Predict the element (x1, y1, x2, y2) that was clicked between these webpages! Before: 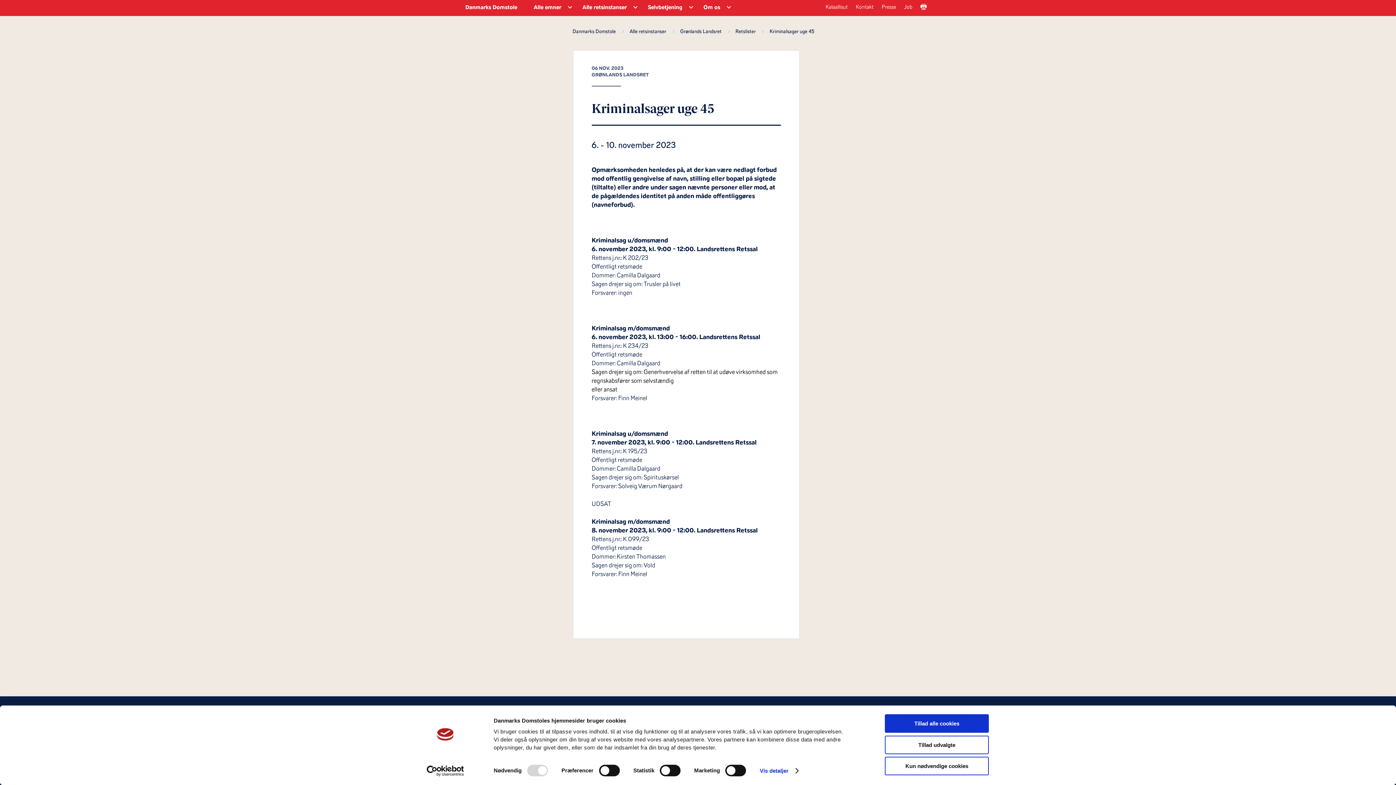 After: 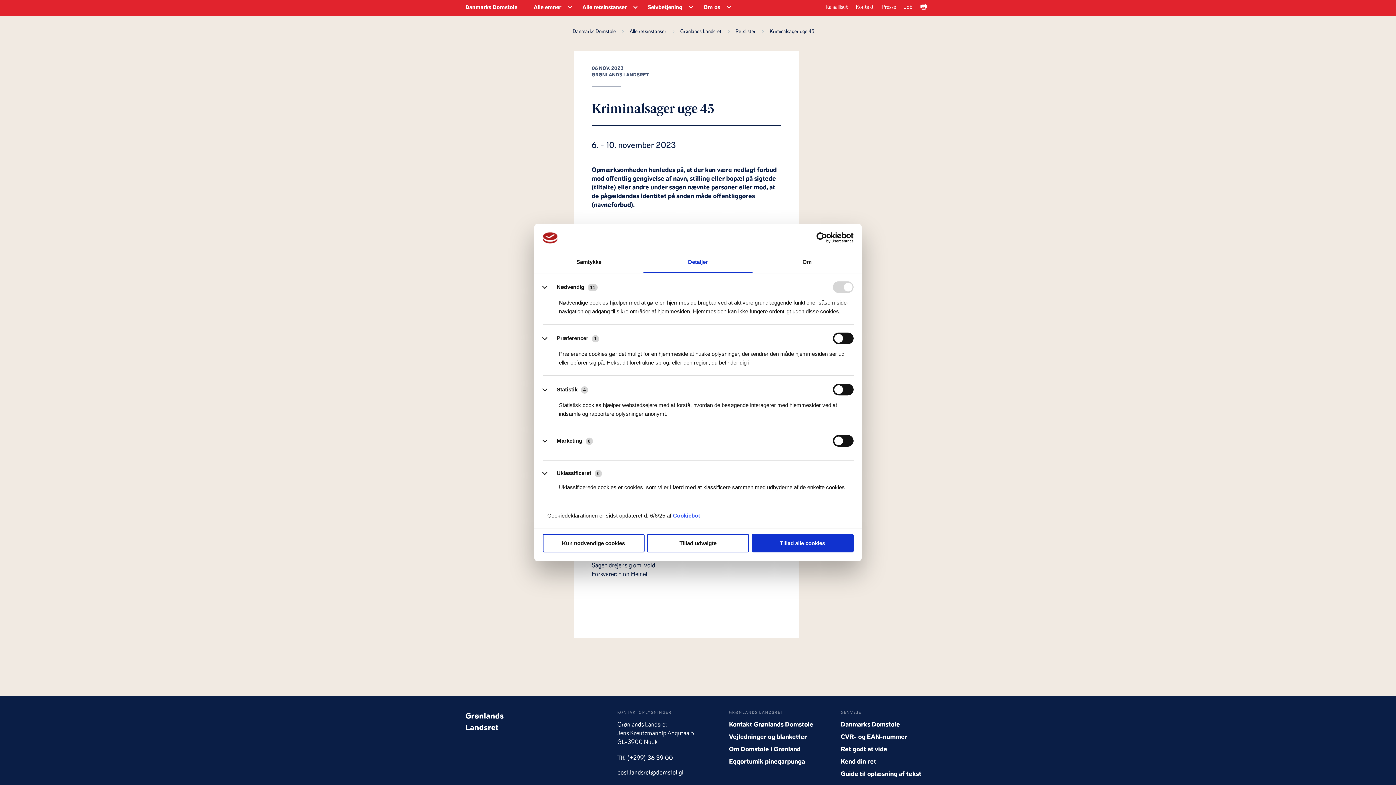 Action: bbox: (759, 765, 798, 776) label: Vis detaljer